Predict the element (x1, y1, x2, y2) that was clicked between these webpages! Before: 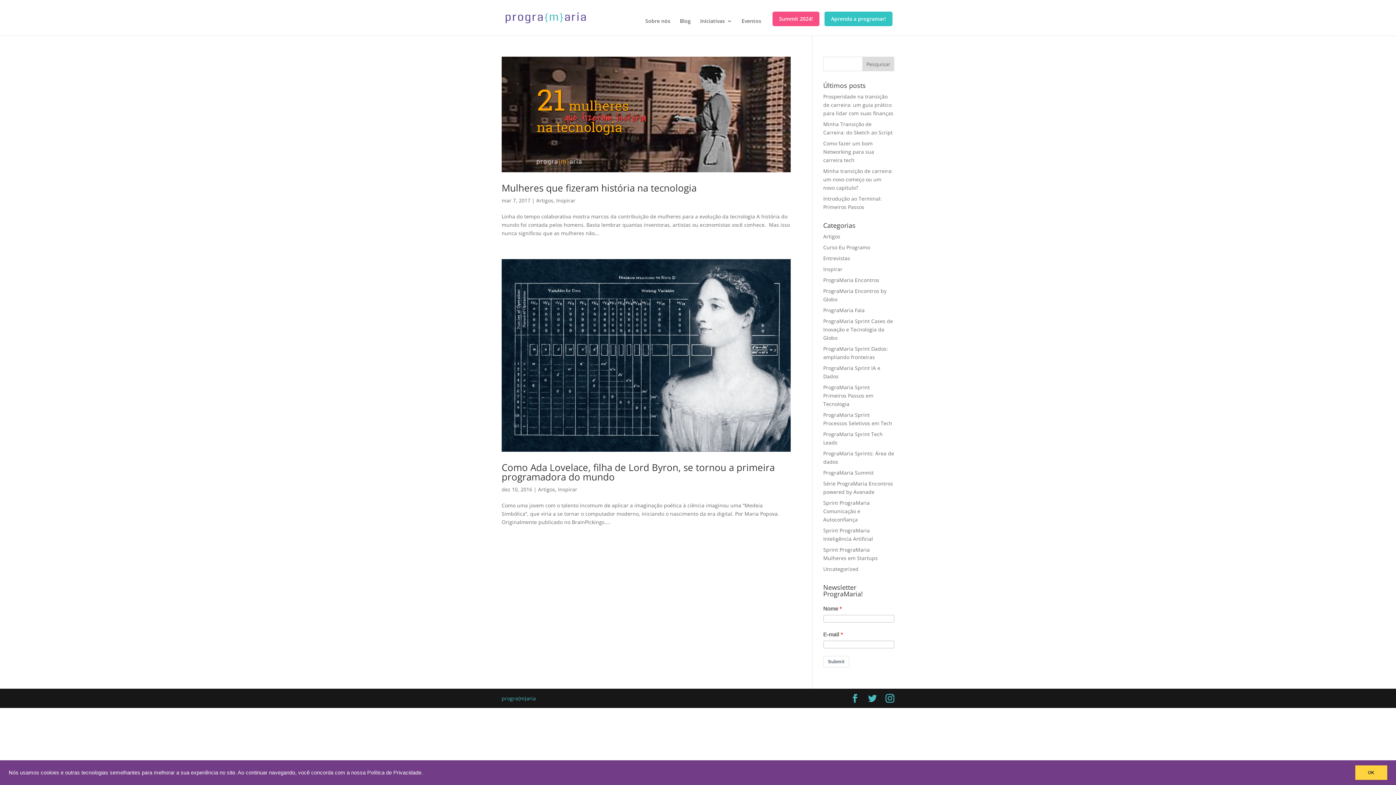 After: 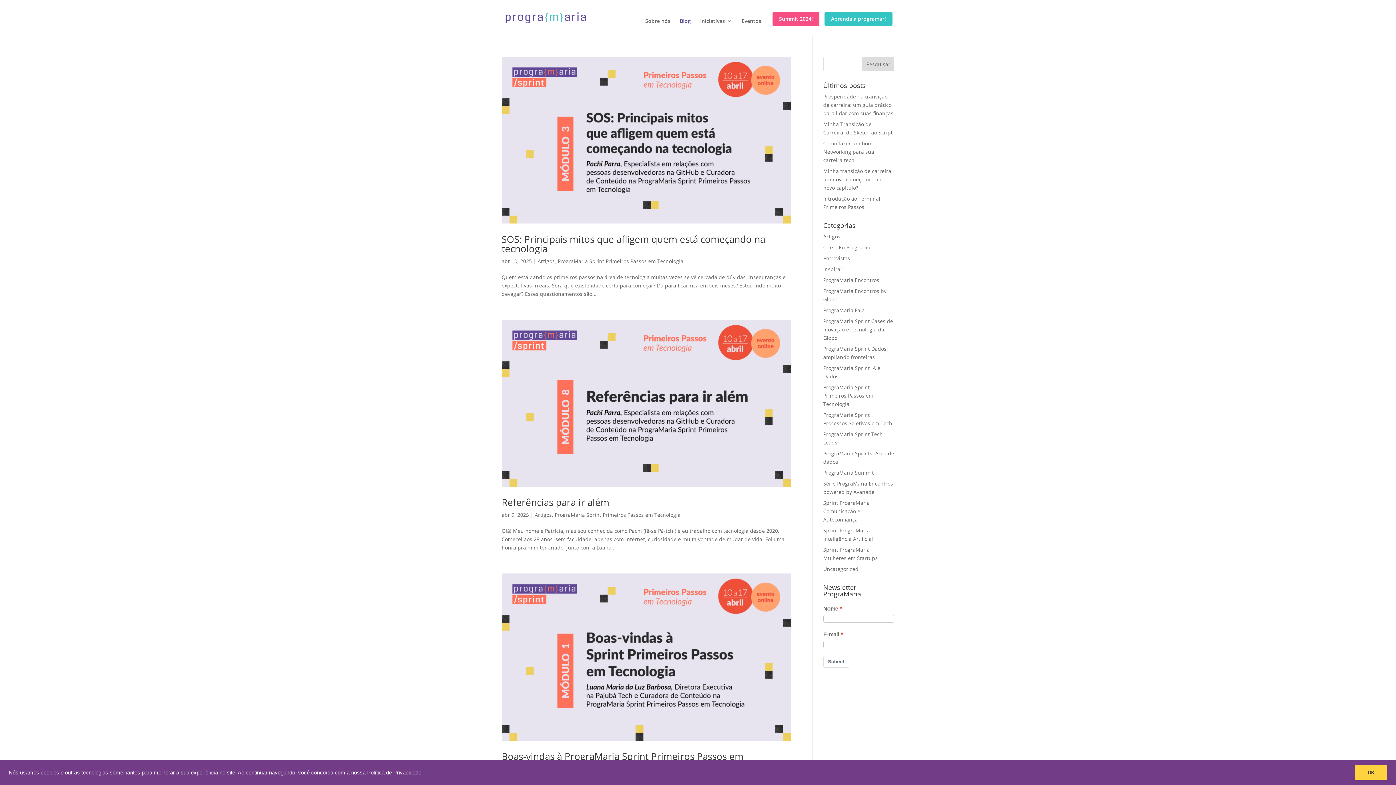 Action: label: Blog bbox: (680, 18, 690, 35)